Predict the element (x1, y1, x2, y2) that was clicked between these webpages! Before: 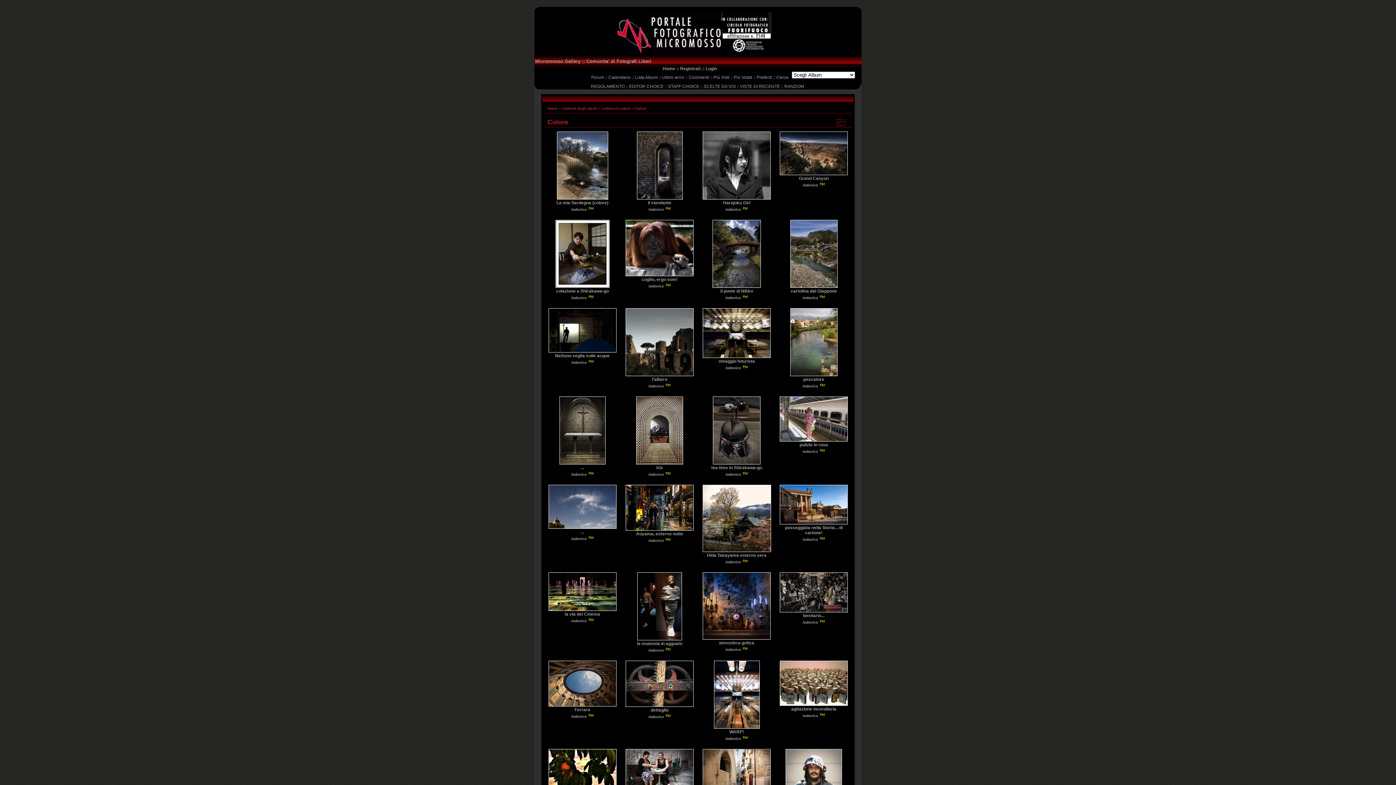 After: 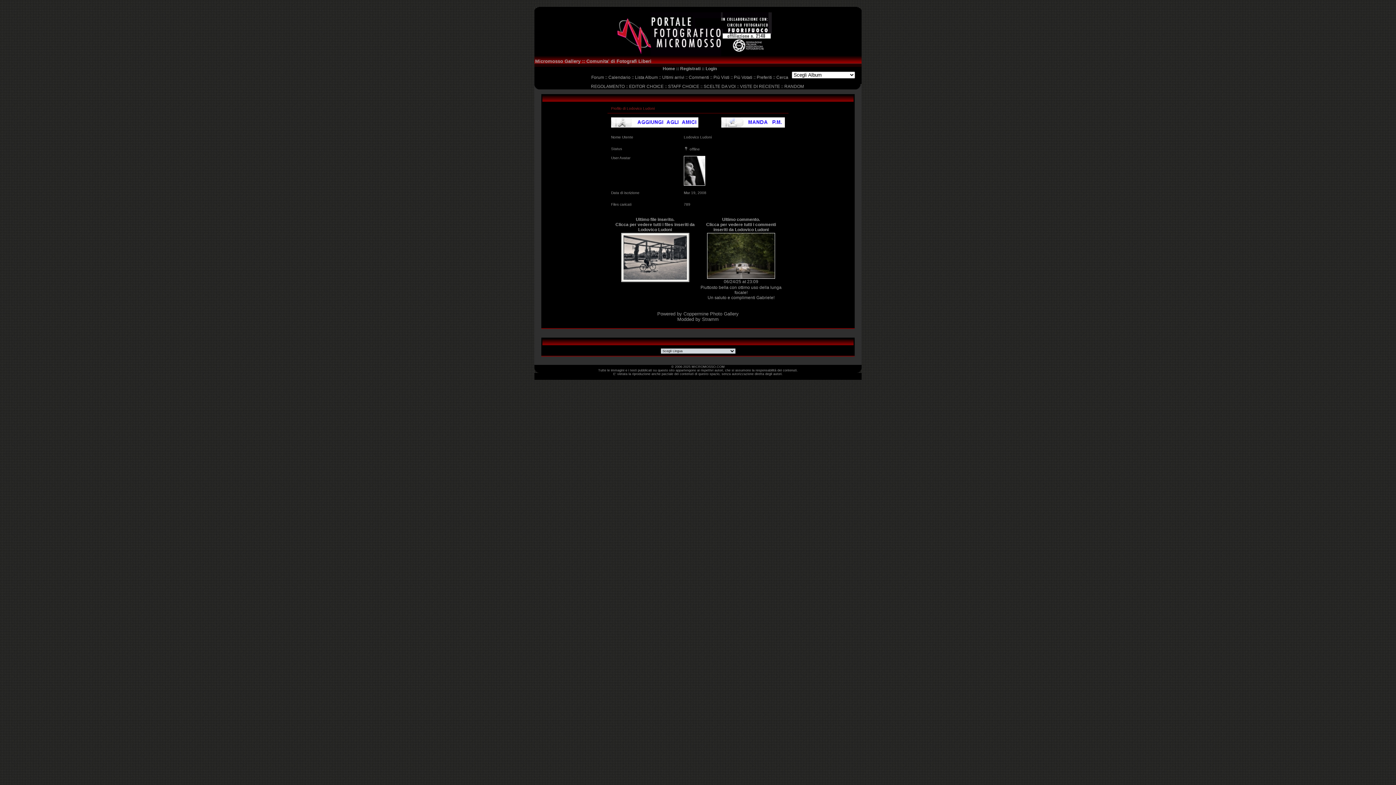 Action: bbox: (725, 366, 741, 370) label: lodovico